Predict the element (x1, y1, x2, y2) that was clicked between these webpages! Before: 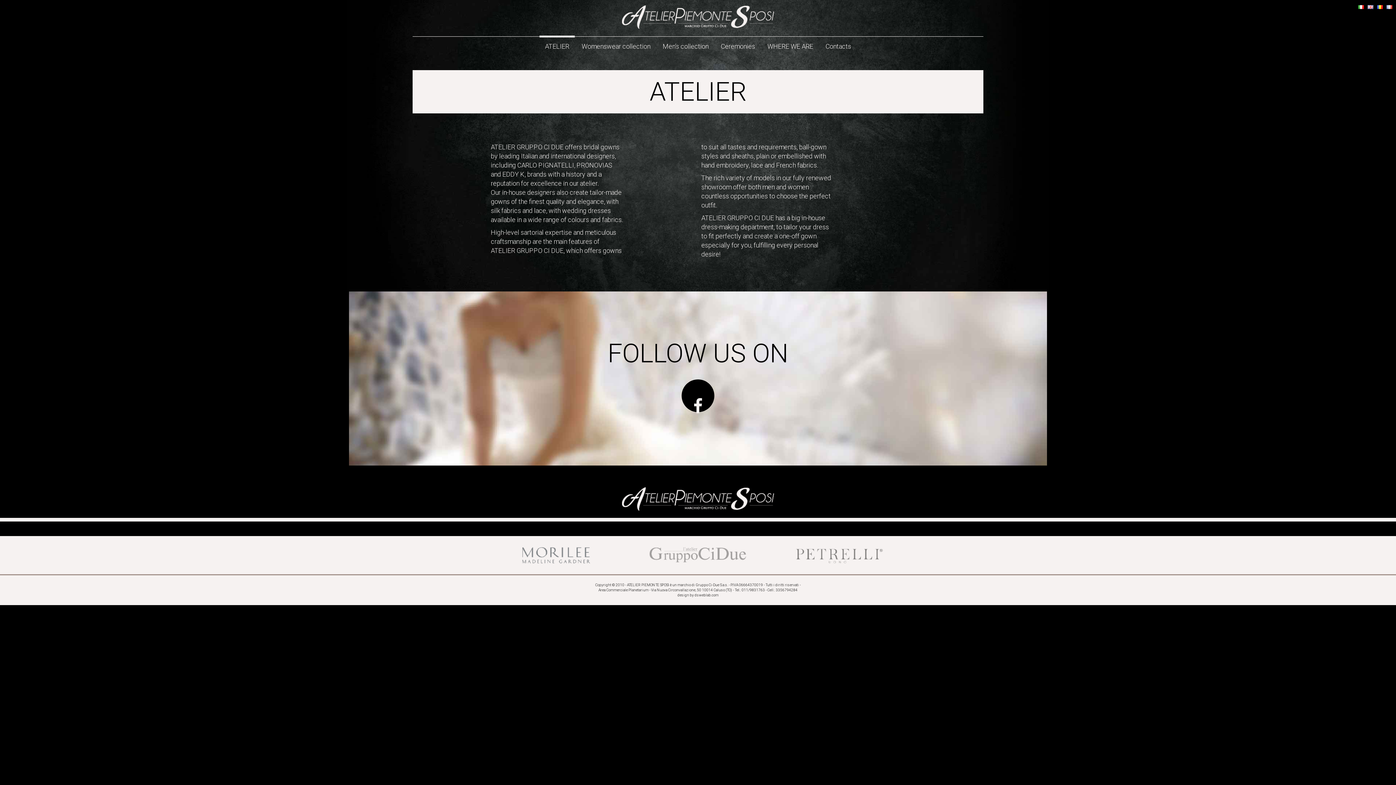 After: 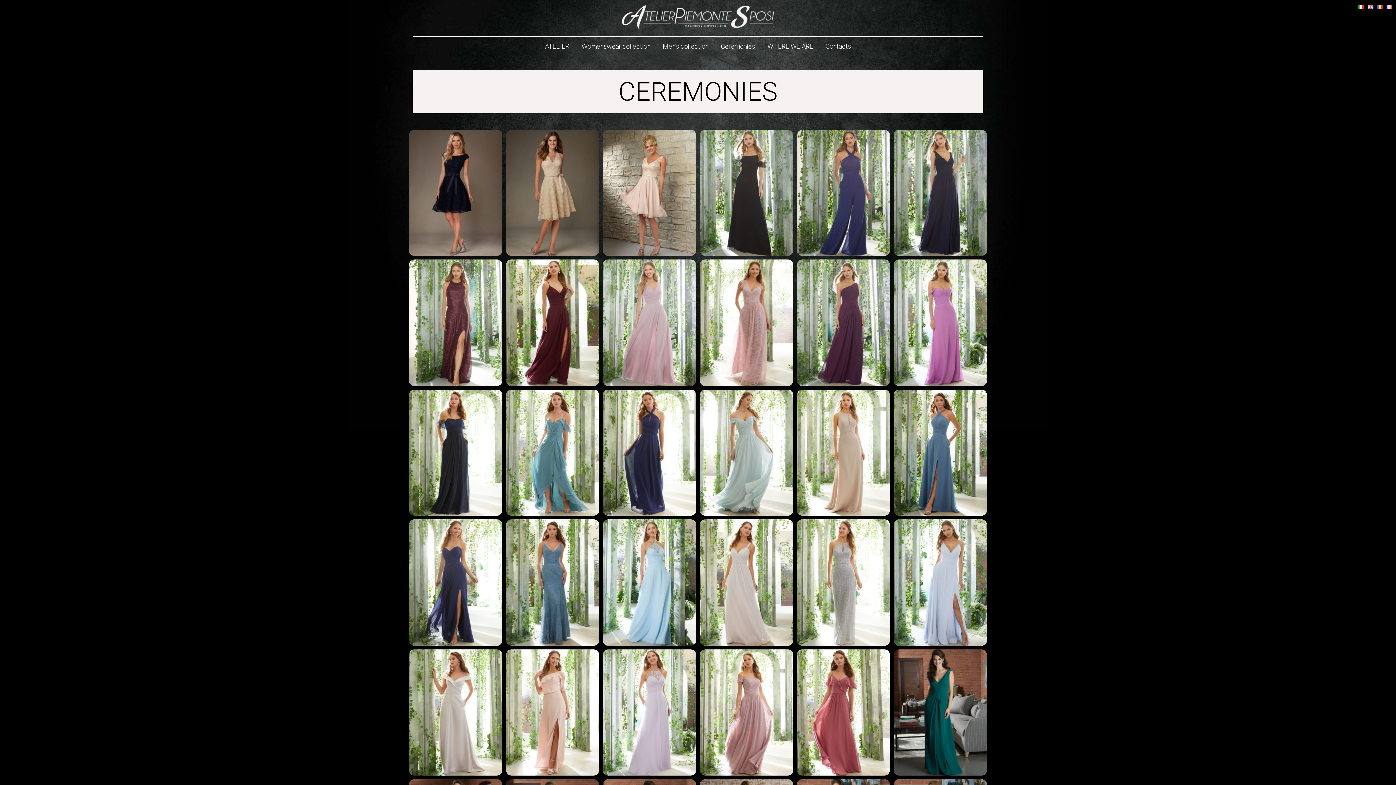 Action: bbox: (715, 37, 760, 55) label: Ceremonies